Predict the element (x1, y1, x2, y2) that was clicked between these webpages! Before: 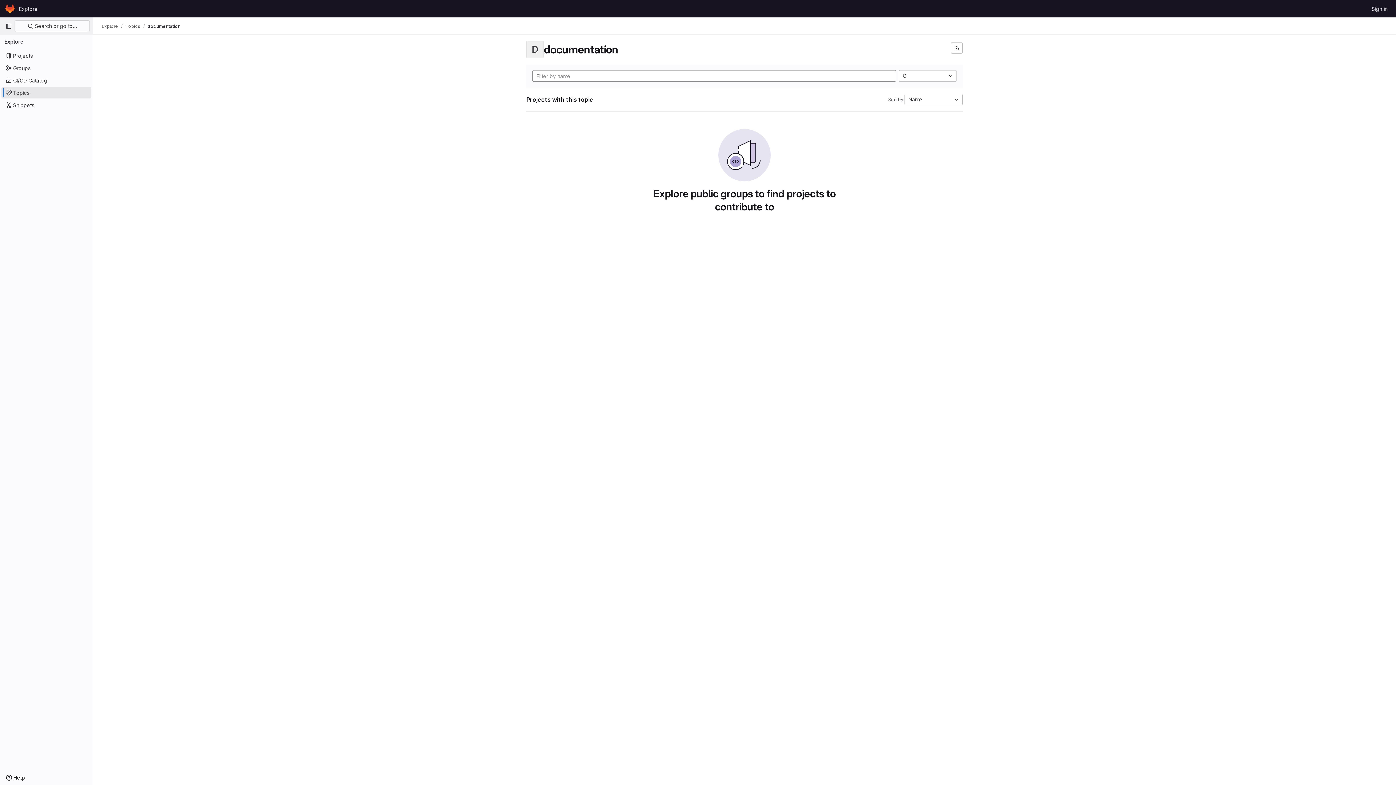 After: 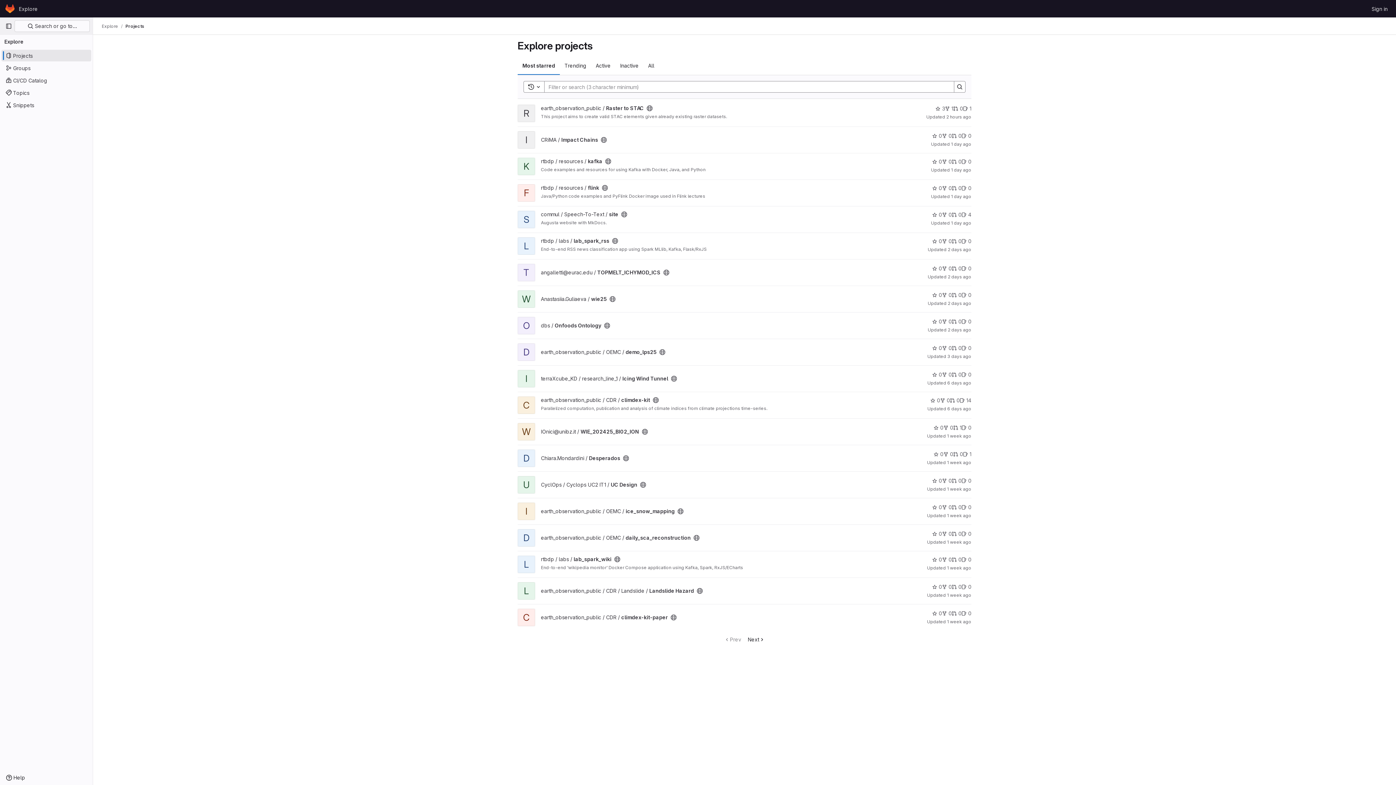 Action: label: Explore bbox: (16, 2, 40, 14)